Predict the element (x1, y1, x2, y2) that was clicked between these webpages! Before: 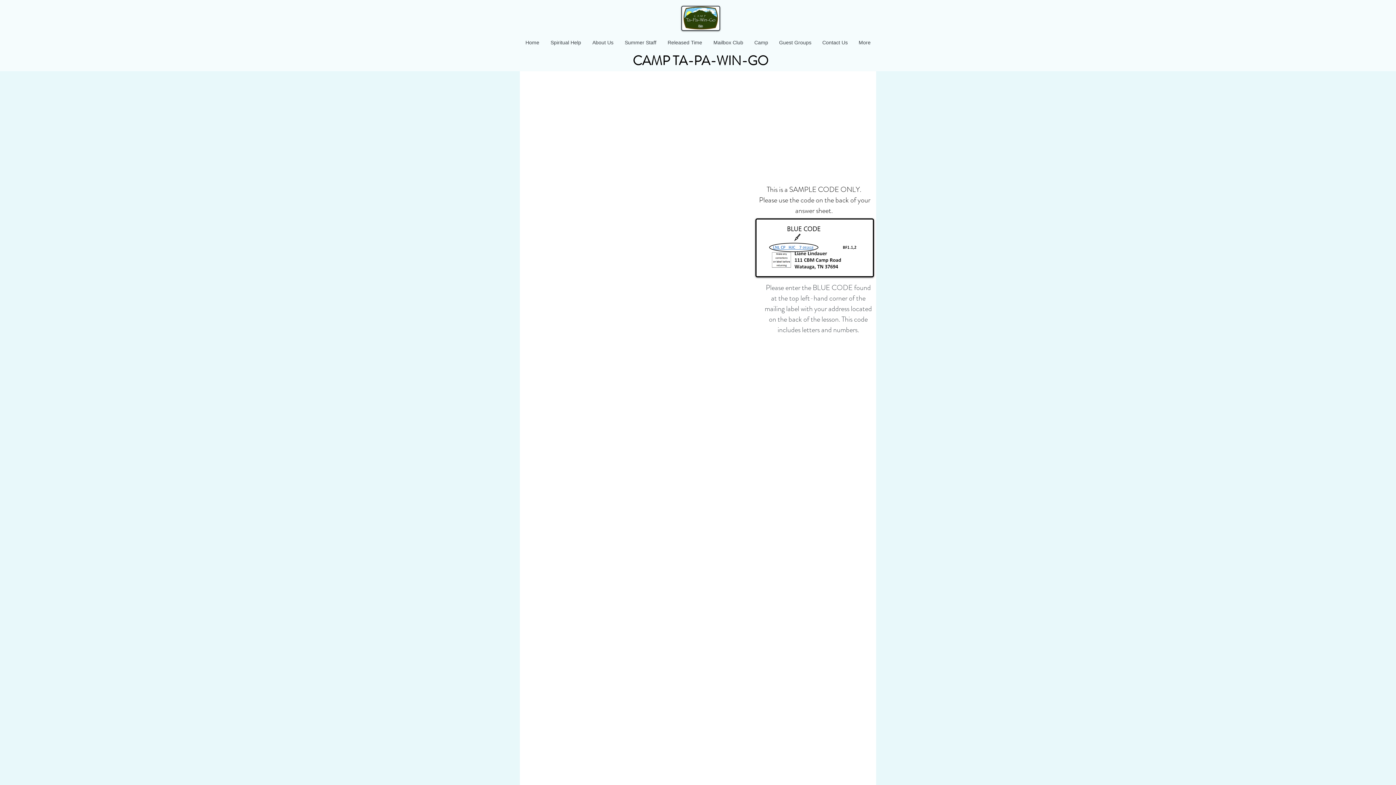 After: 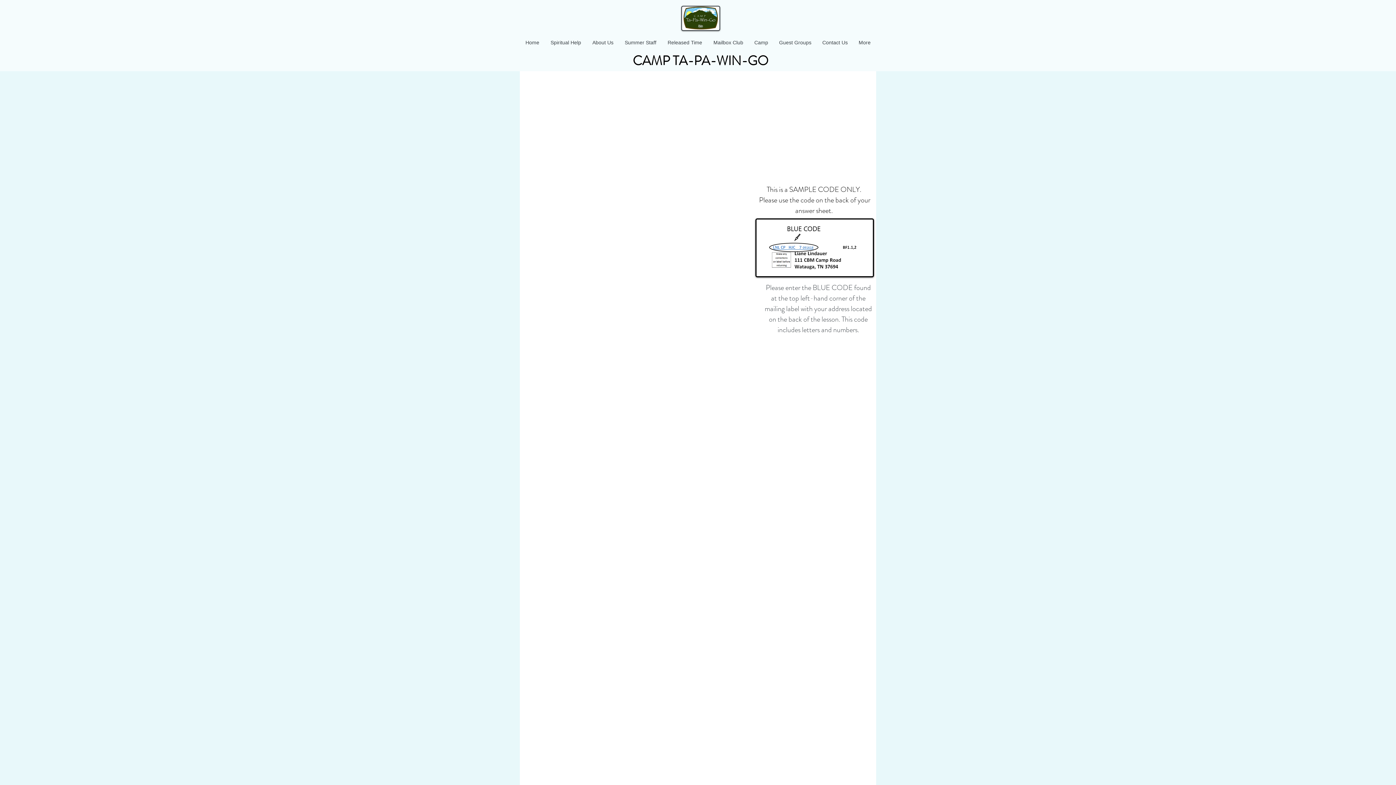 Action: bbox: (749, 33, 773, 51) label: Camp